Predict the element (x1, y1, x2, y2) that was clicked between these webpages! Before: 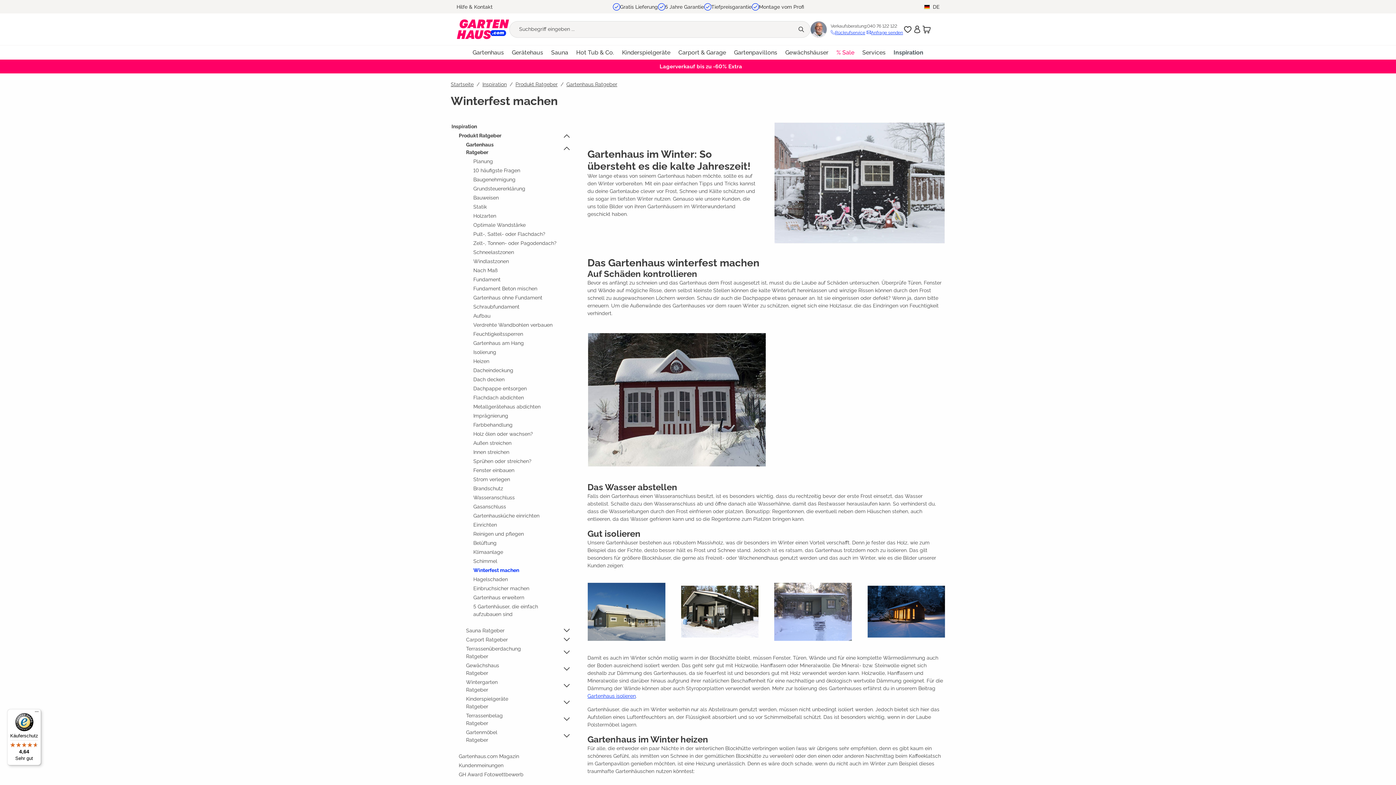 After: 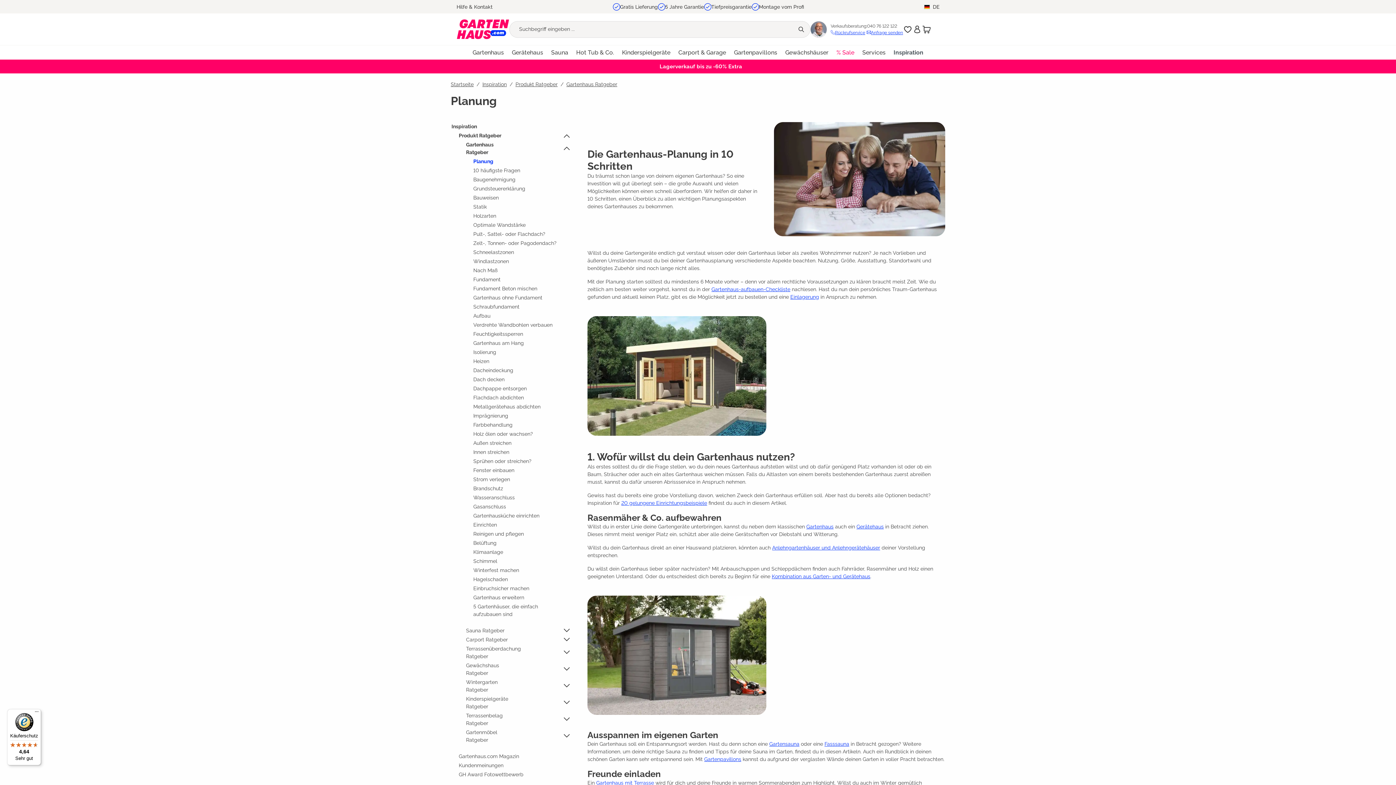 Action: bbox: (472, 157, 565, 166) label: Planung